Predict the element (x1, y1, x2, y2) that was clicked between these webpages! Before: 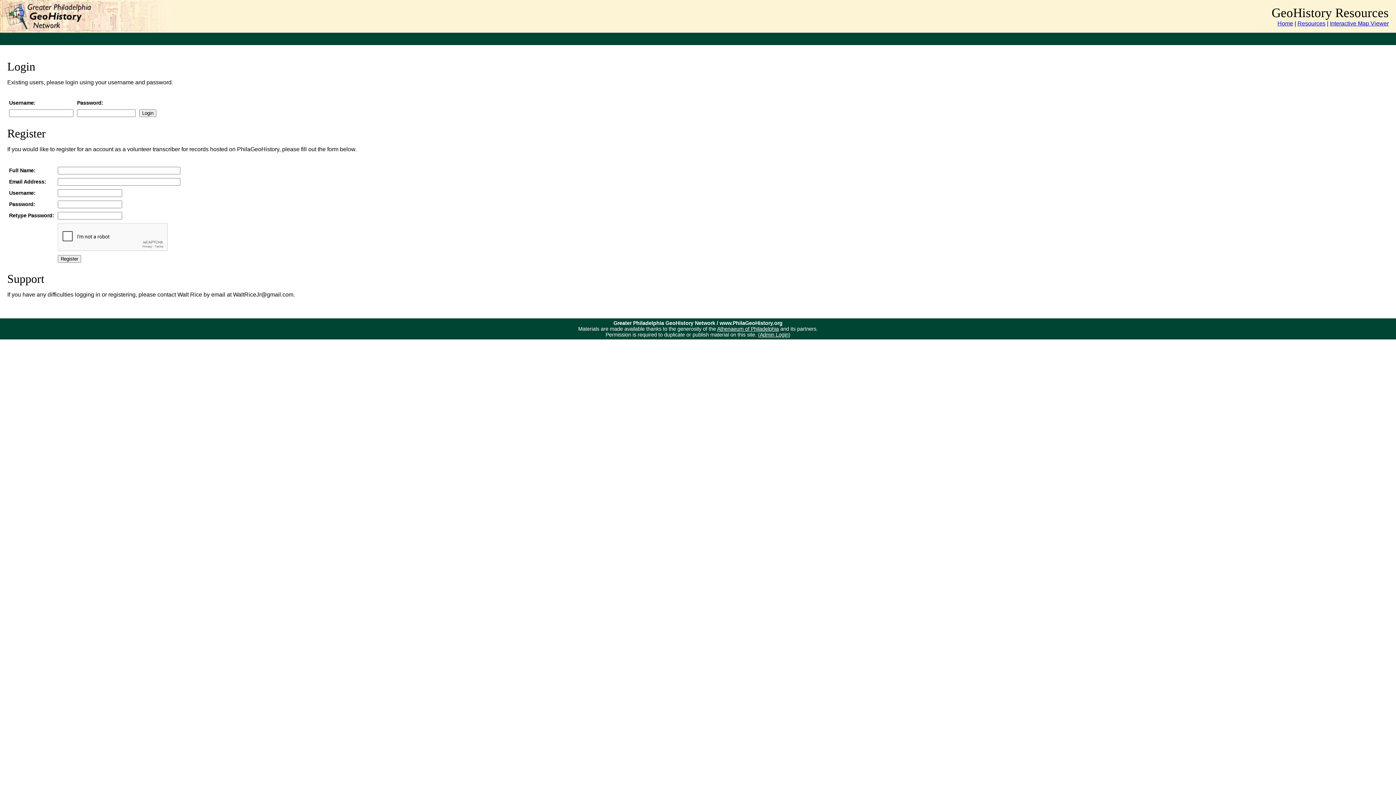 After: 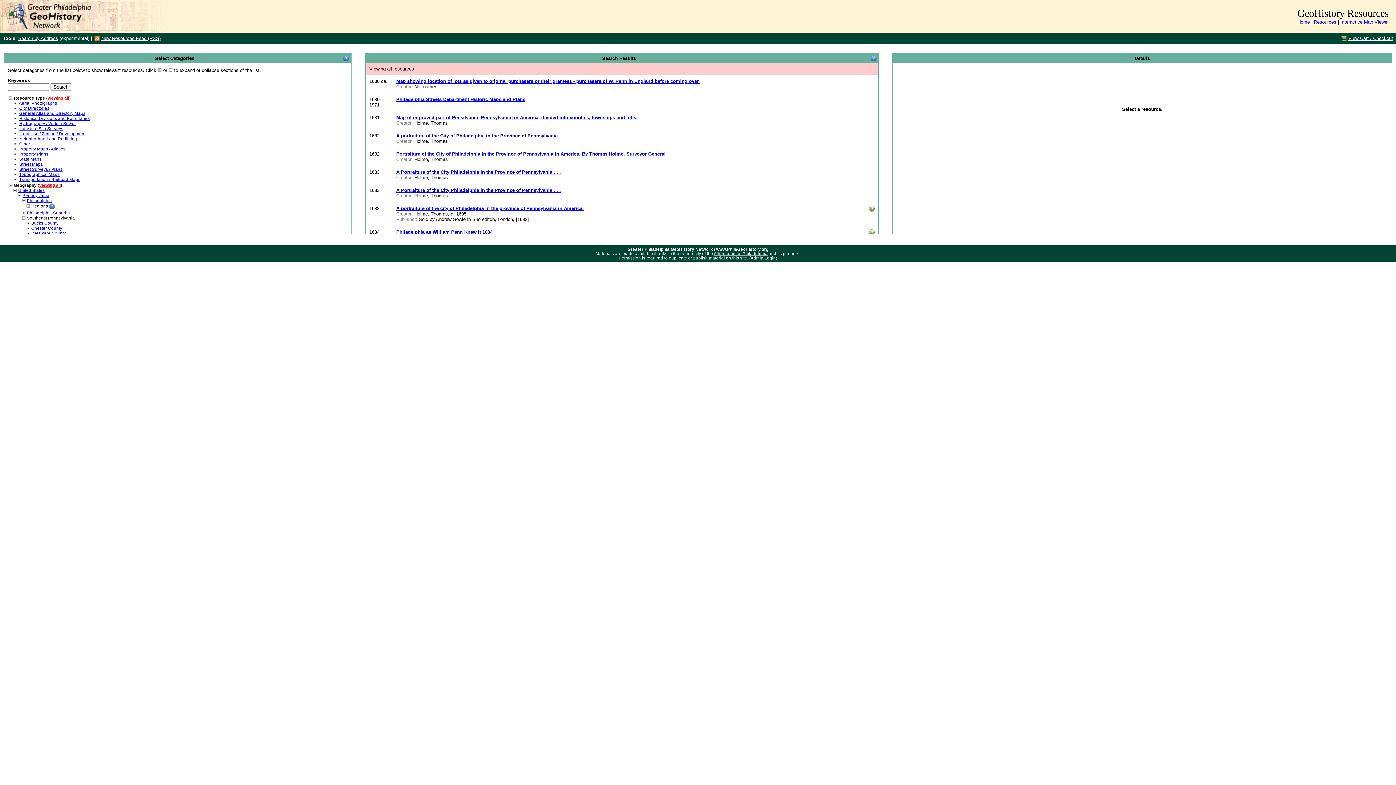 Action: bbox: (1297, 20, 1325, 26) label: Resources